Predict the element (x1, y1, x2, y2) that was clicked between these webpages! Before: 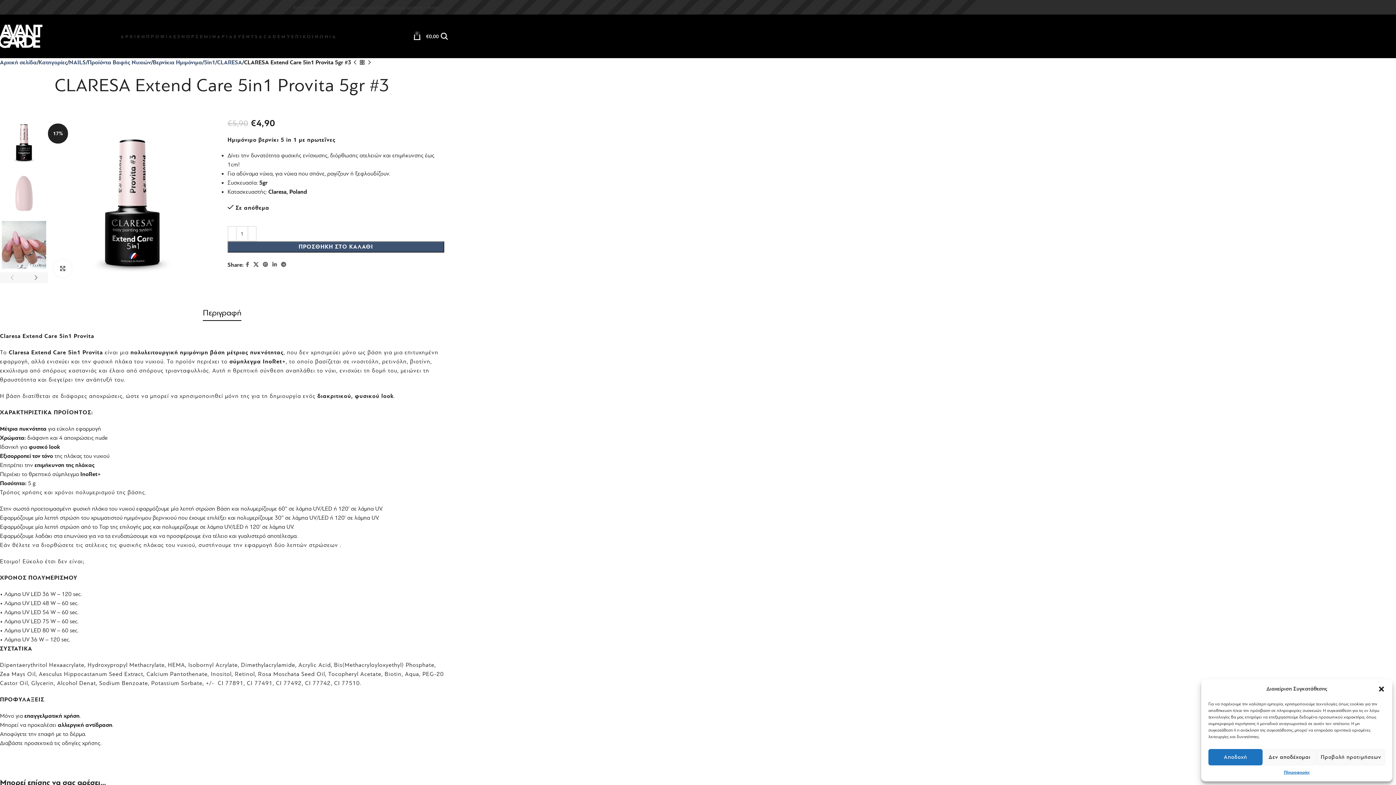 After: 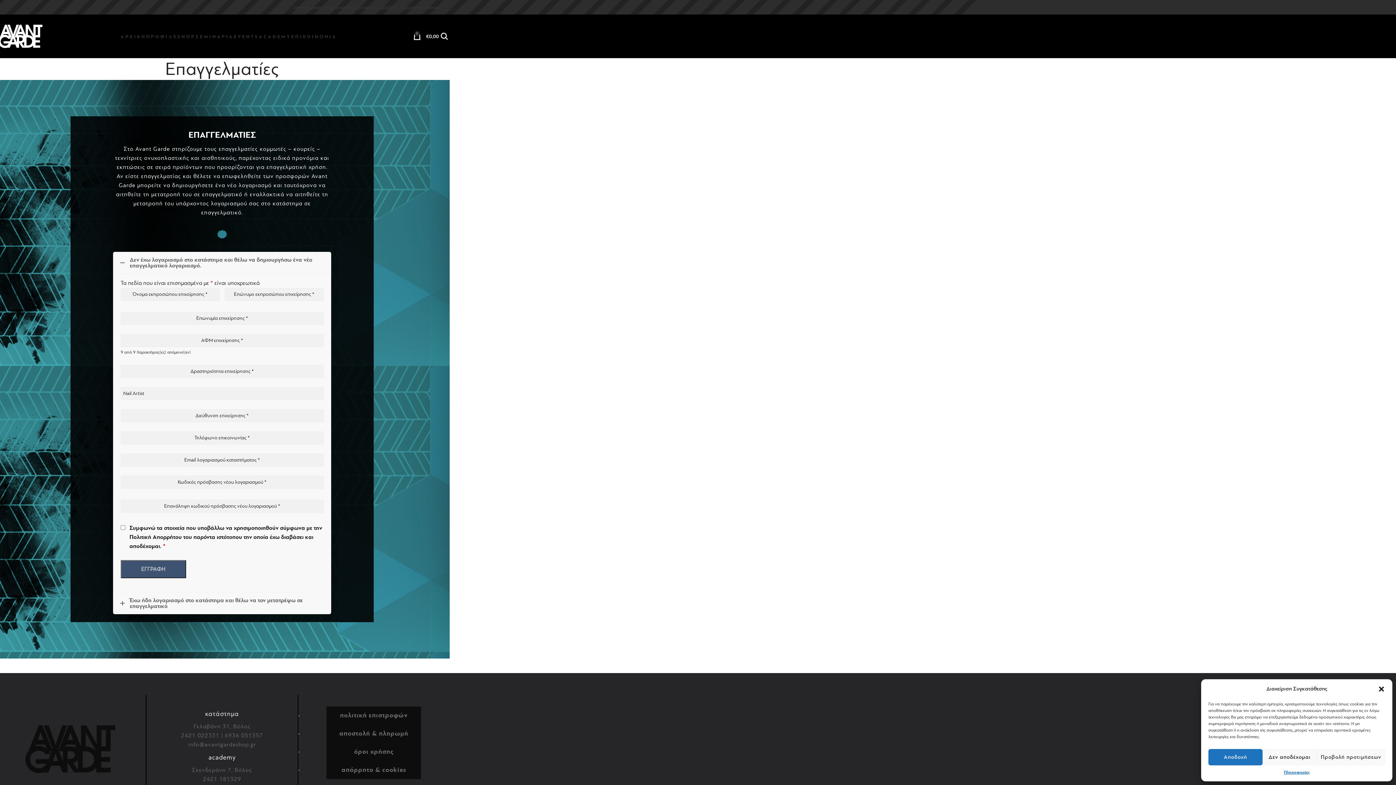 Action: bbox: (293, 0, 360, 14) label: Επαγγελματίες – Τιμές χονδρικής